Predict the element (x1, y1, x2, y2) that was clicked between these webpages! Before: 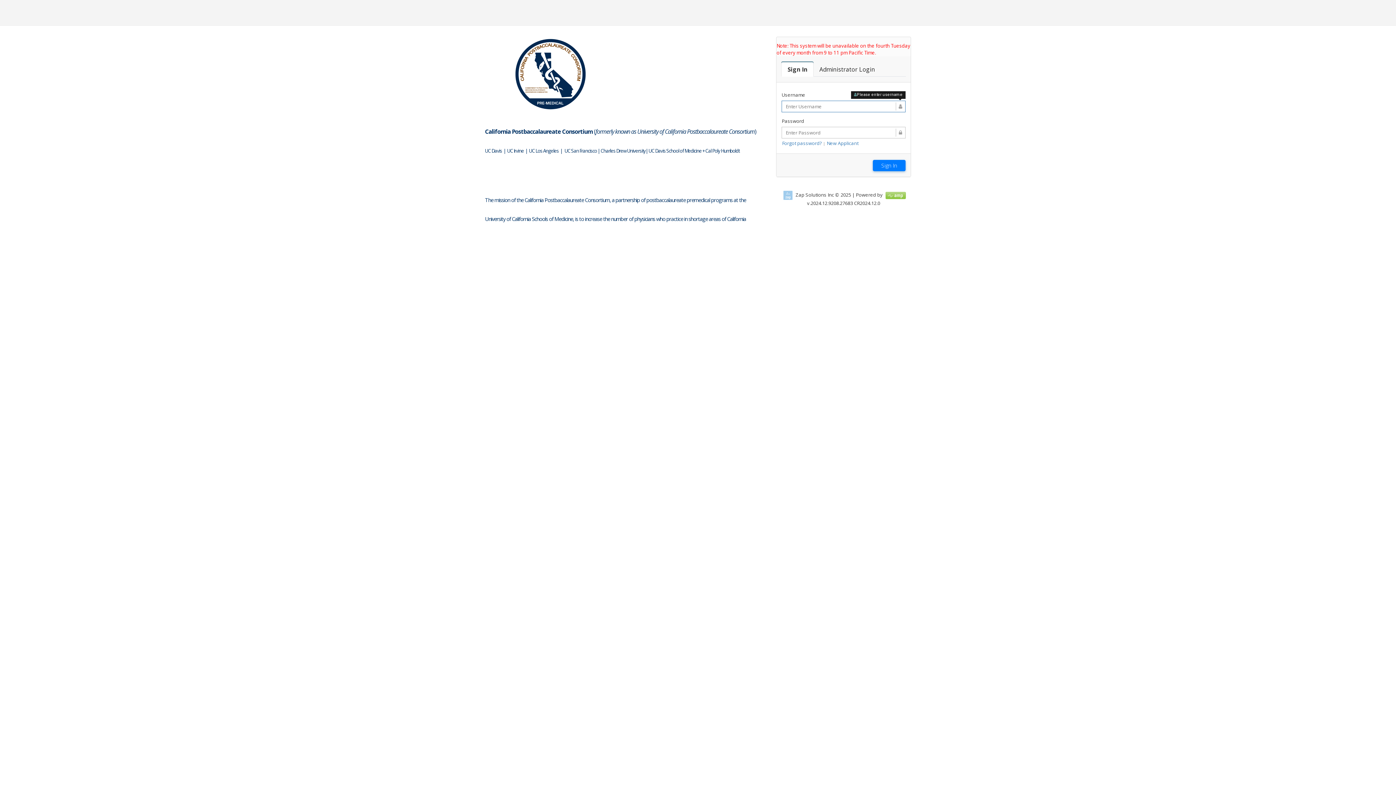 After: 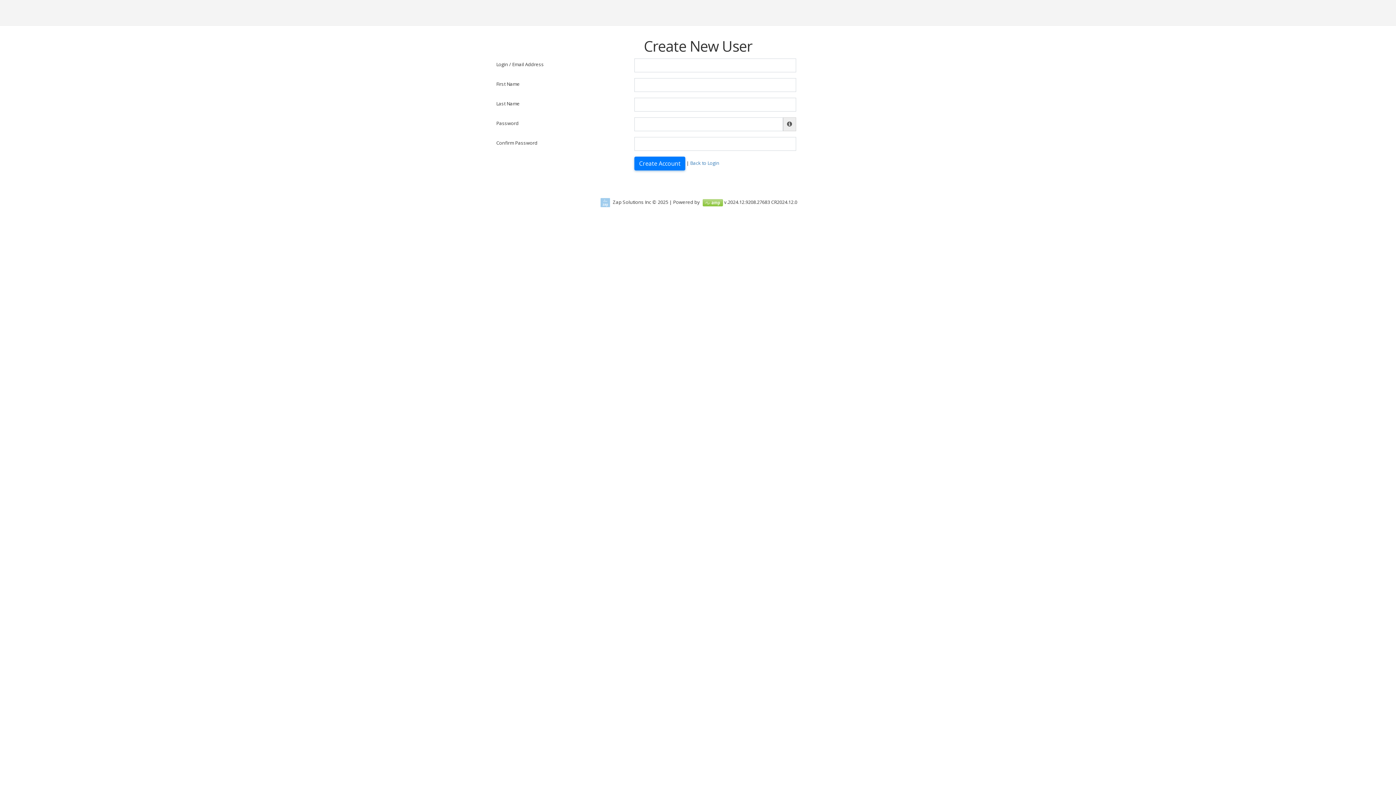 Action: label: New Applicant bbox: (826, 140, 858, 146)